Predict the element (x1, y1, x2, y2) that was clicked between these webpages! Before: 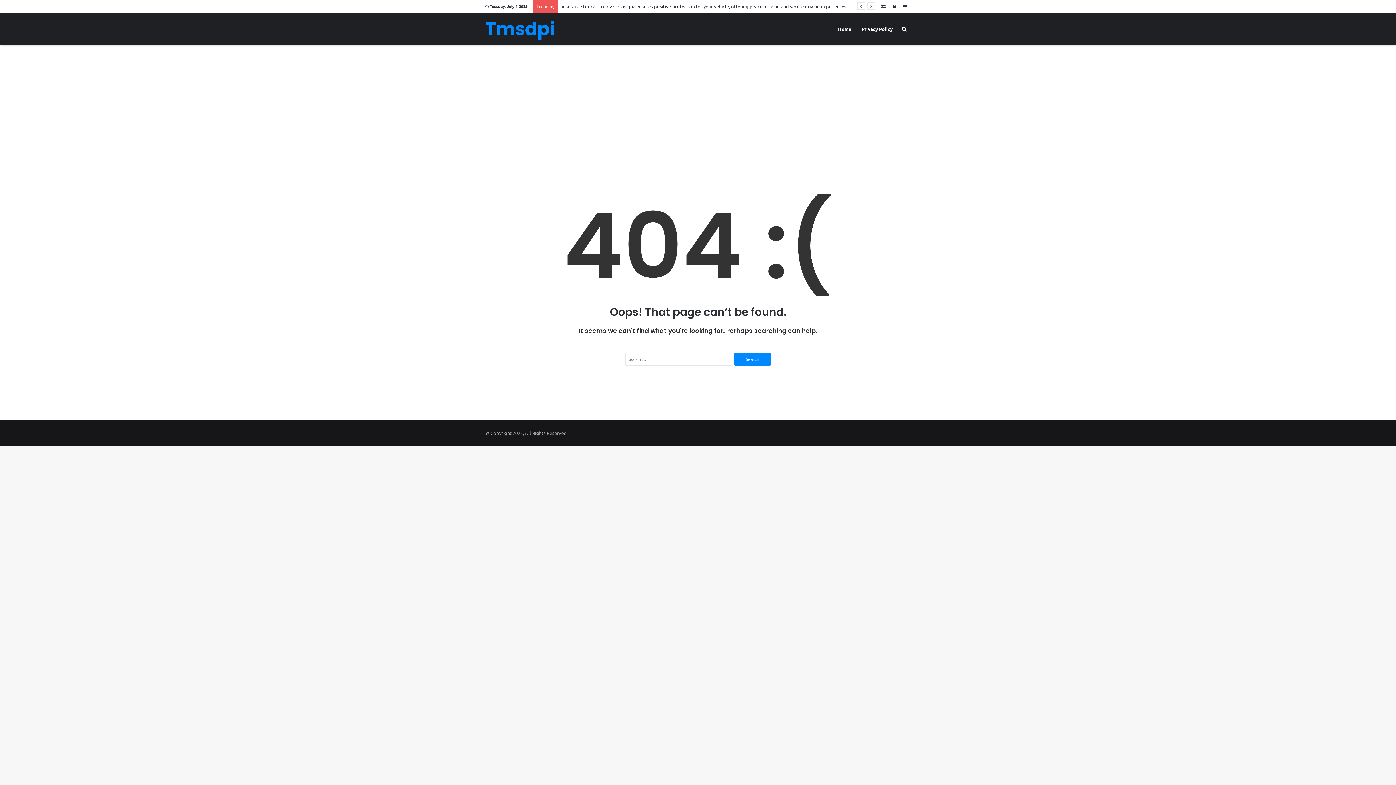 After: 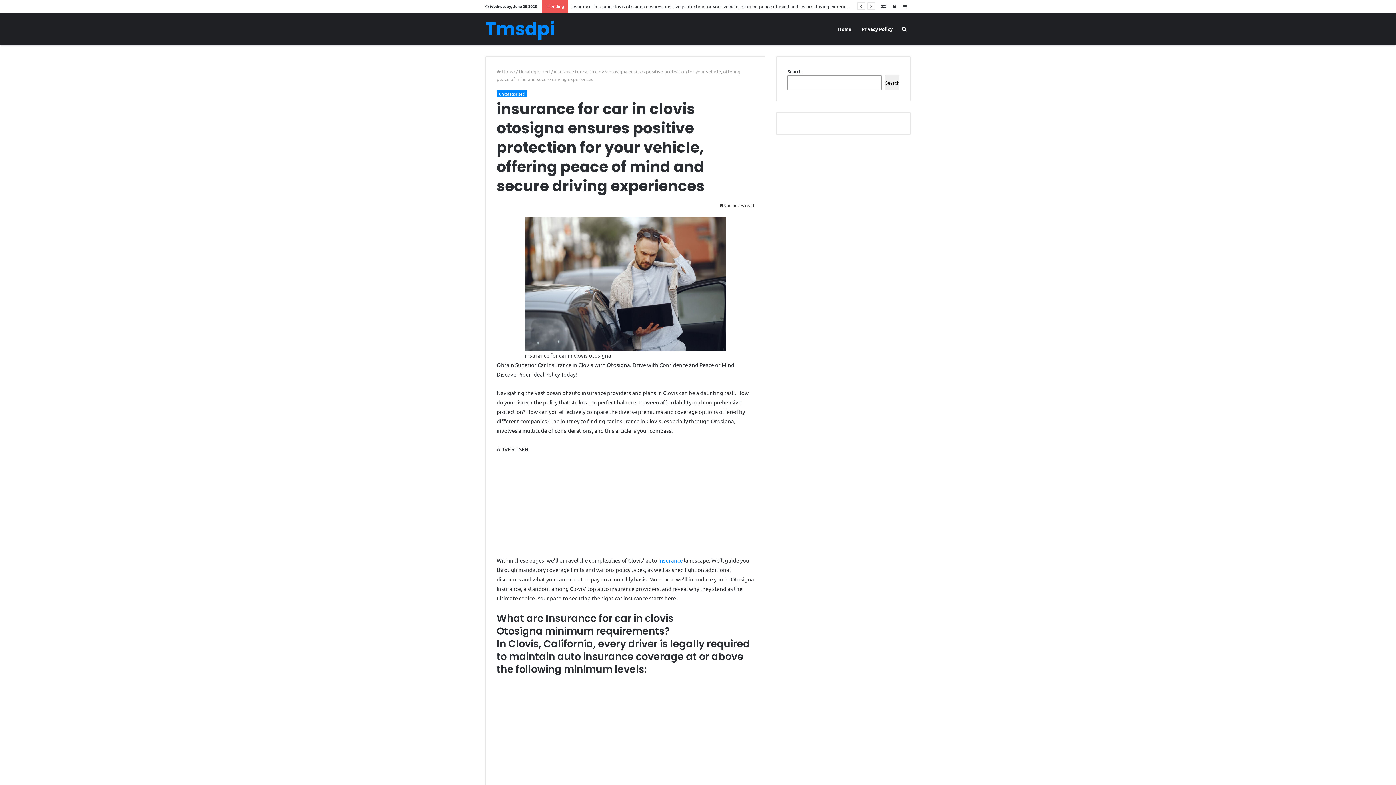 Action: label: insurance for car in clovis otosigna ensures positive protection for your vehicle, offering peace of mind and secure driving experiences bbox: (562, 3, 846, 9)